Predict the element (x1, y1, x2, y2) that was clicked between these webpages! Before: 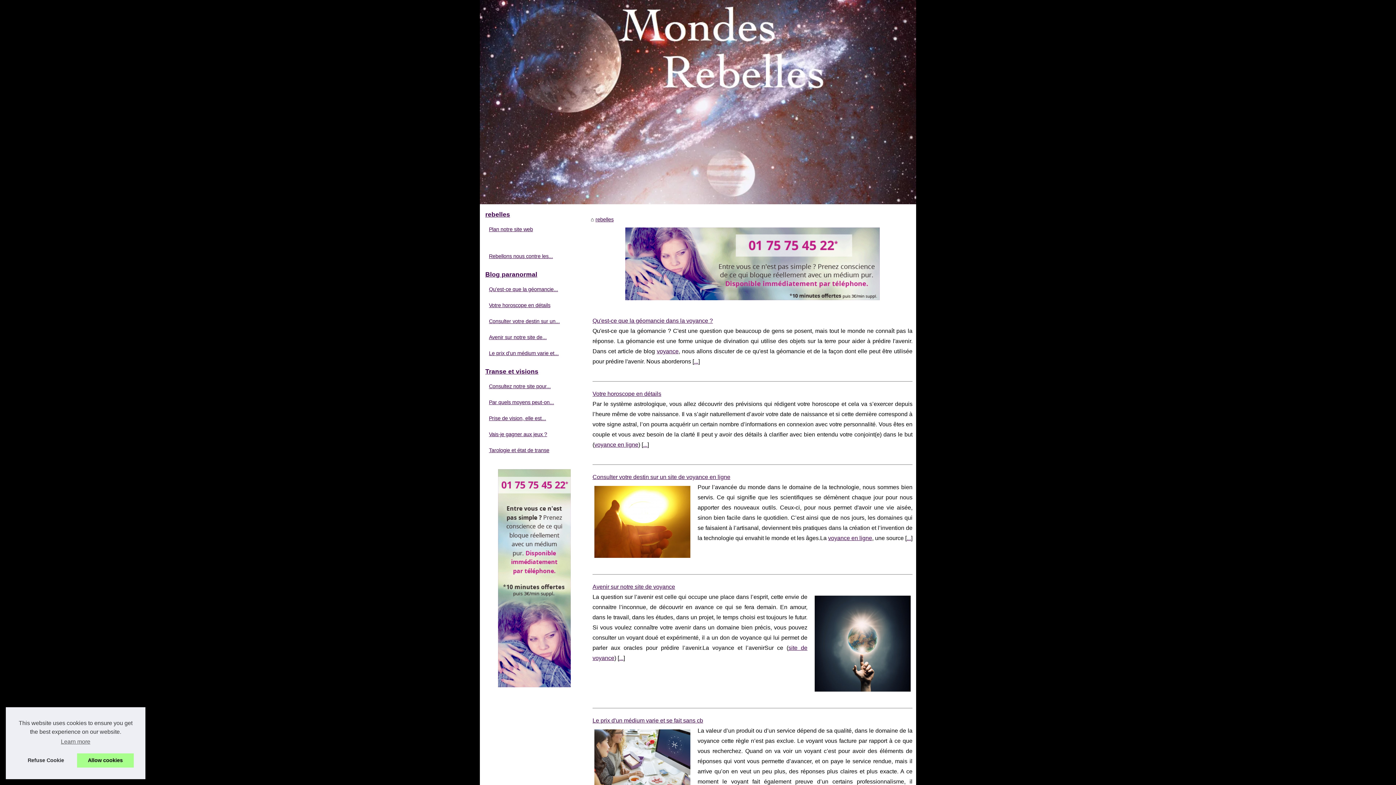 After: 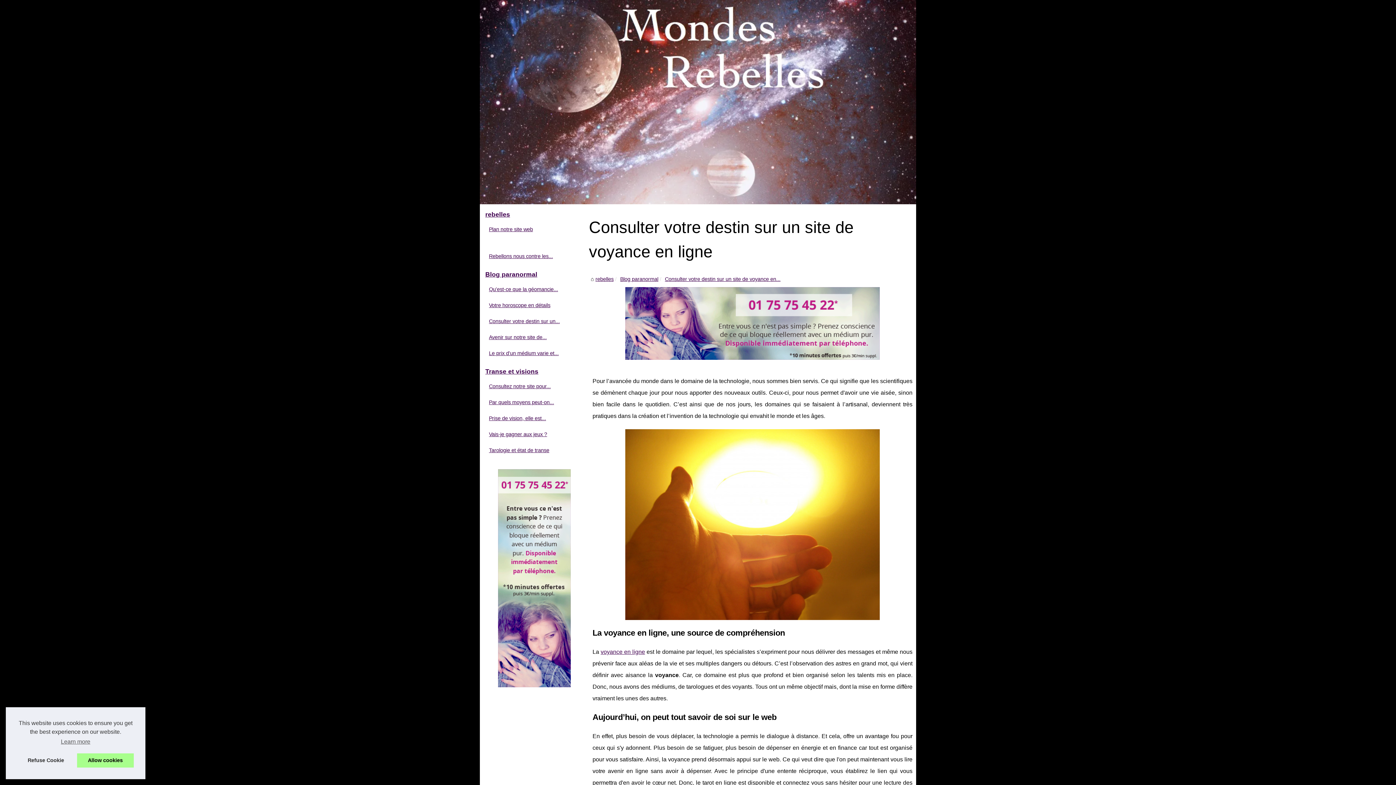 Action: label: ... bbox: (906, 535, 911, 541)